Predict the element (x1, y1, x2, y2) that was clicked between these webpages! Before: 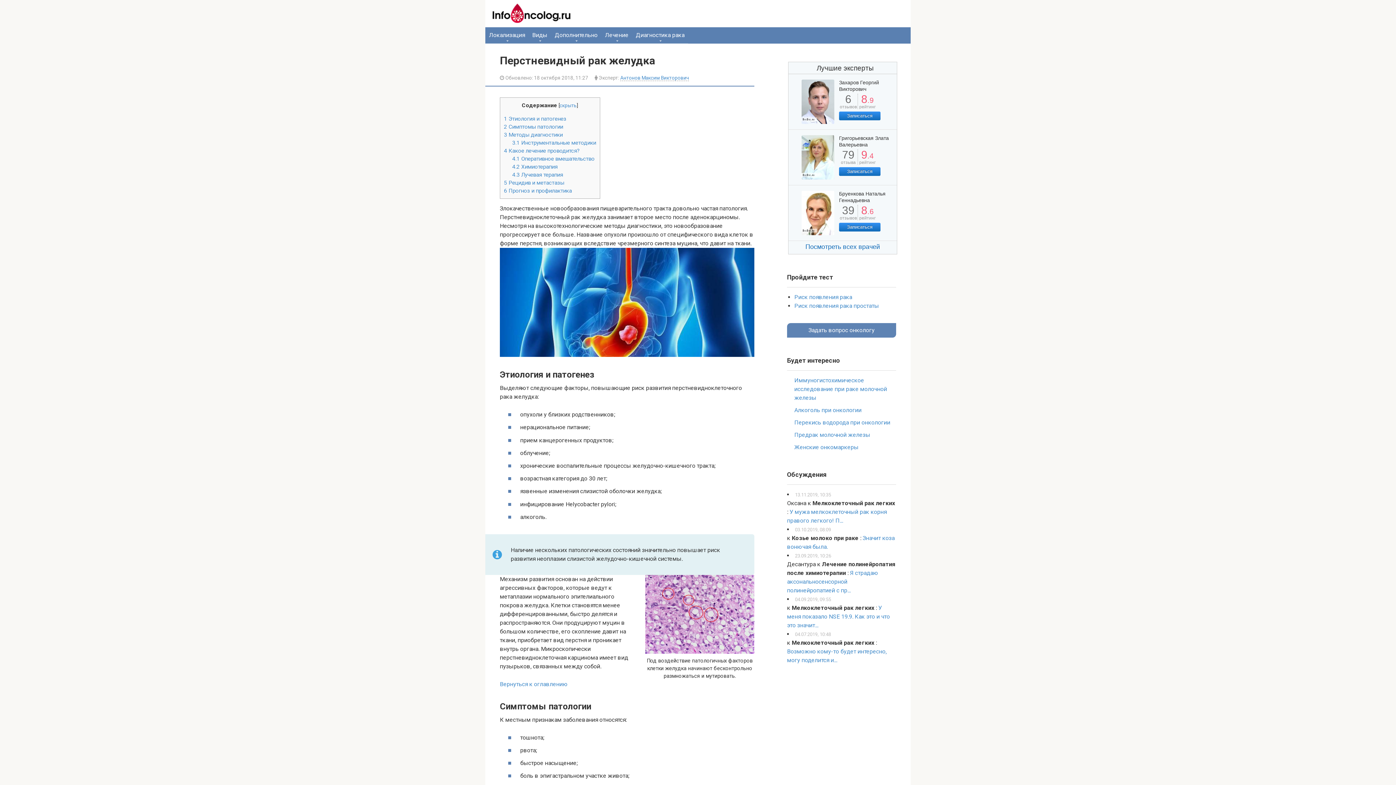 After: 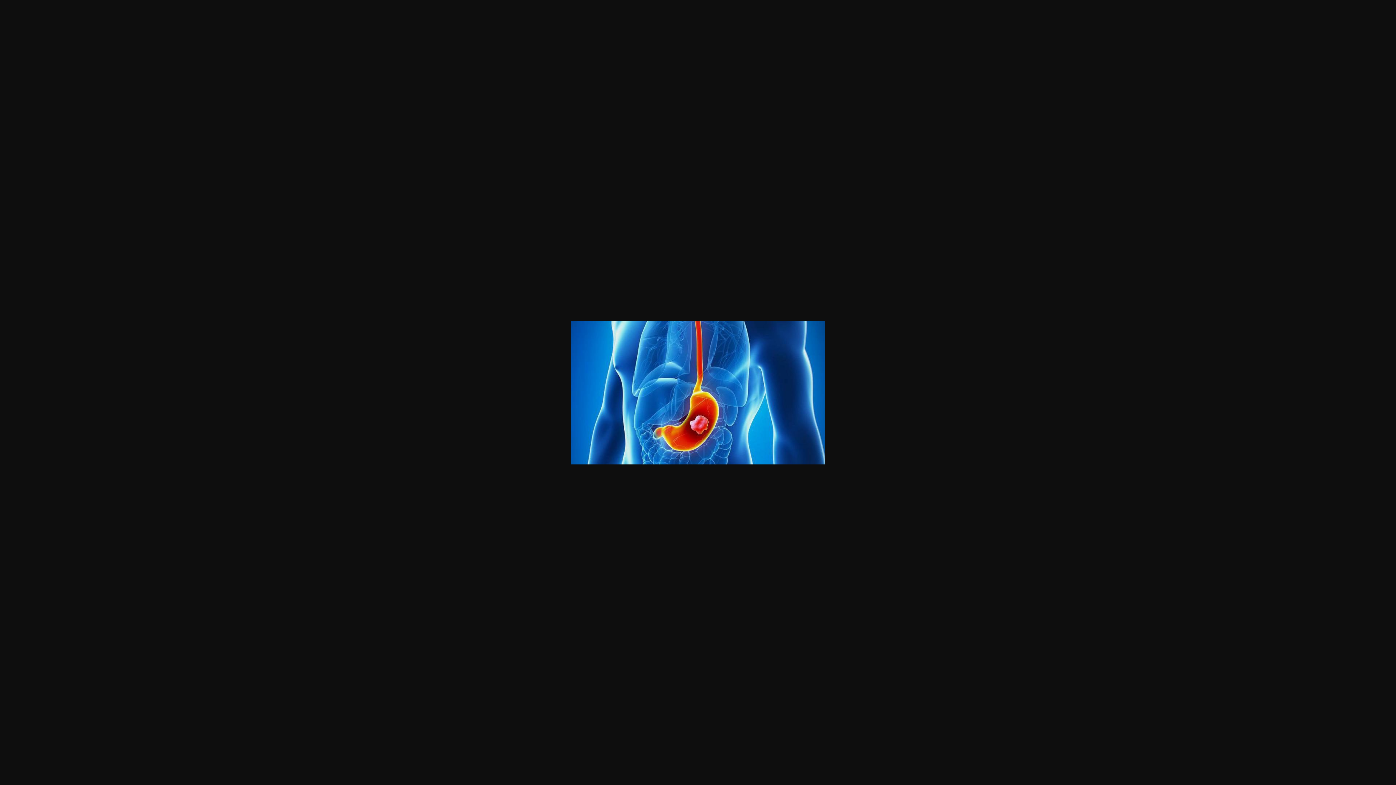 Action: bbox: (500, 248, 754, 357)